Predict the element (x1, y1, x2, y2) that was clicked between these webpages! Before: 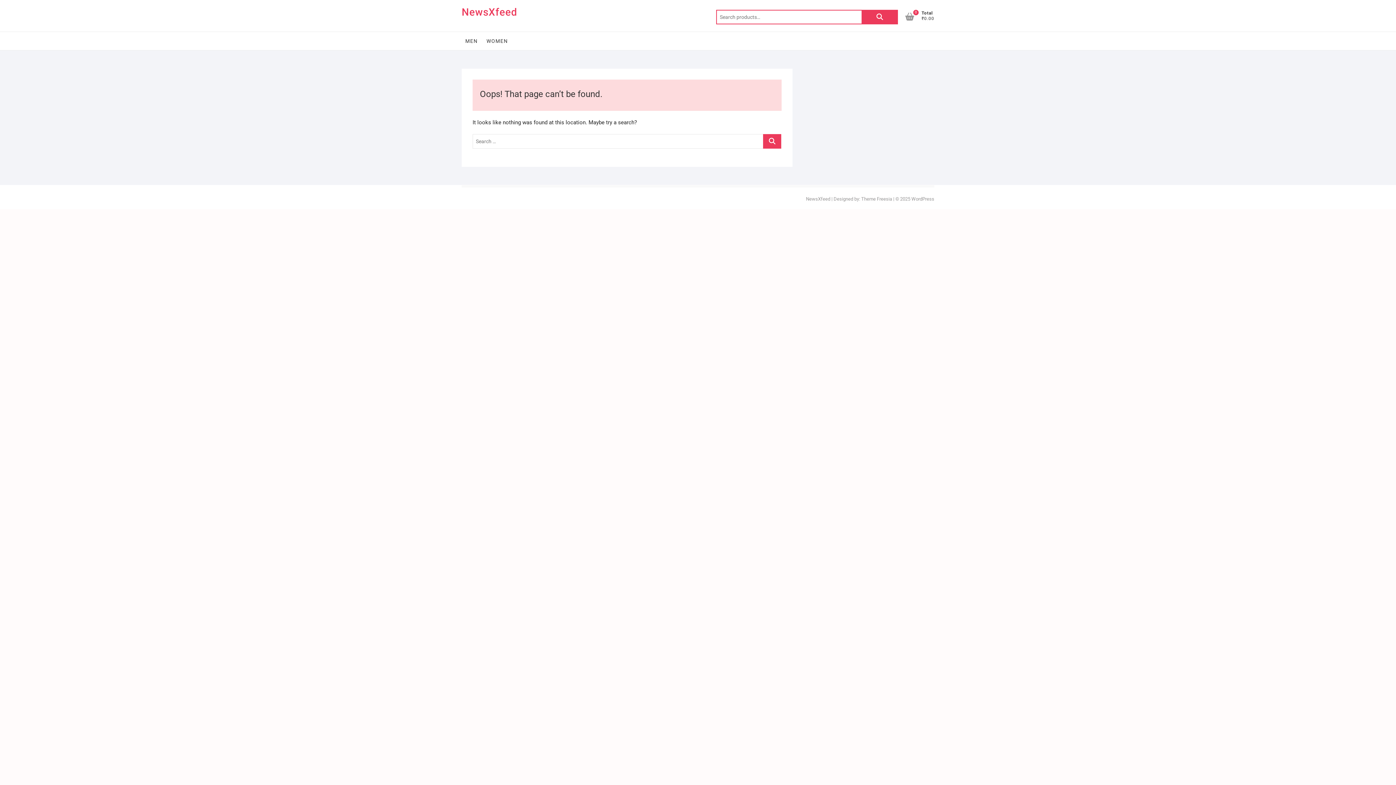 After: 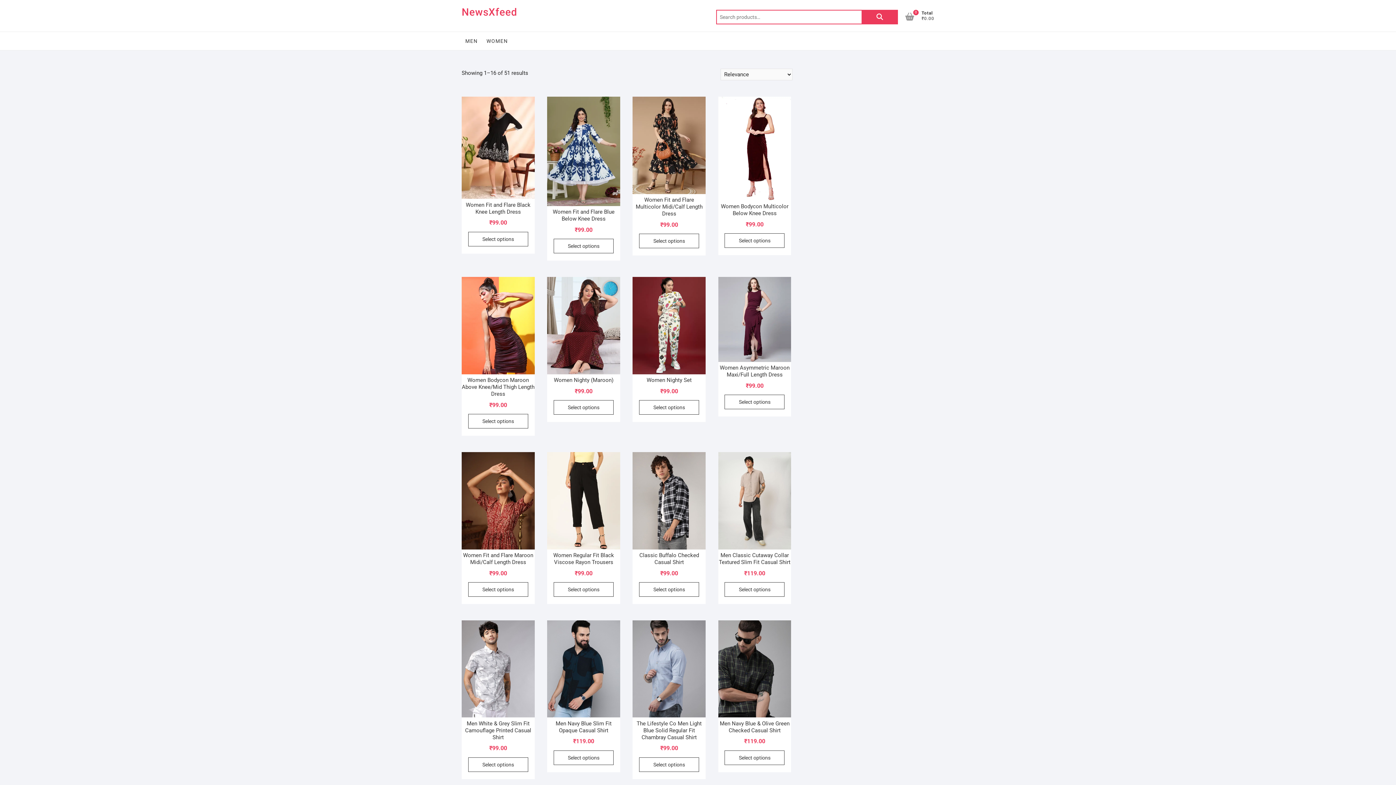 Action: bbox: (861, 9, 898, 24) label: Search